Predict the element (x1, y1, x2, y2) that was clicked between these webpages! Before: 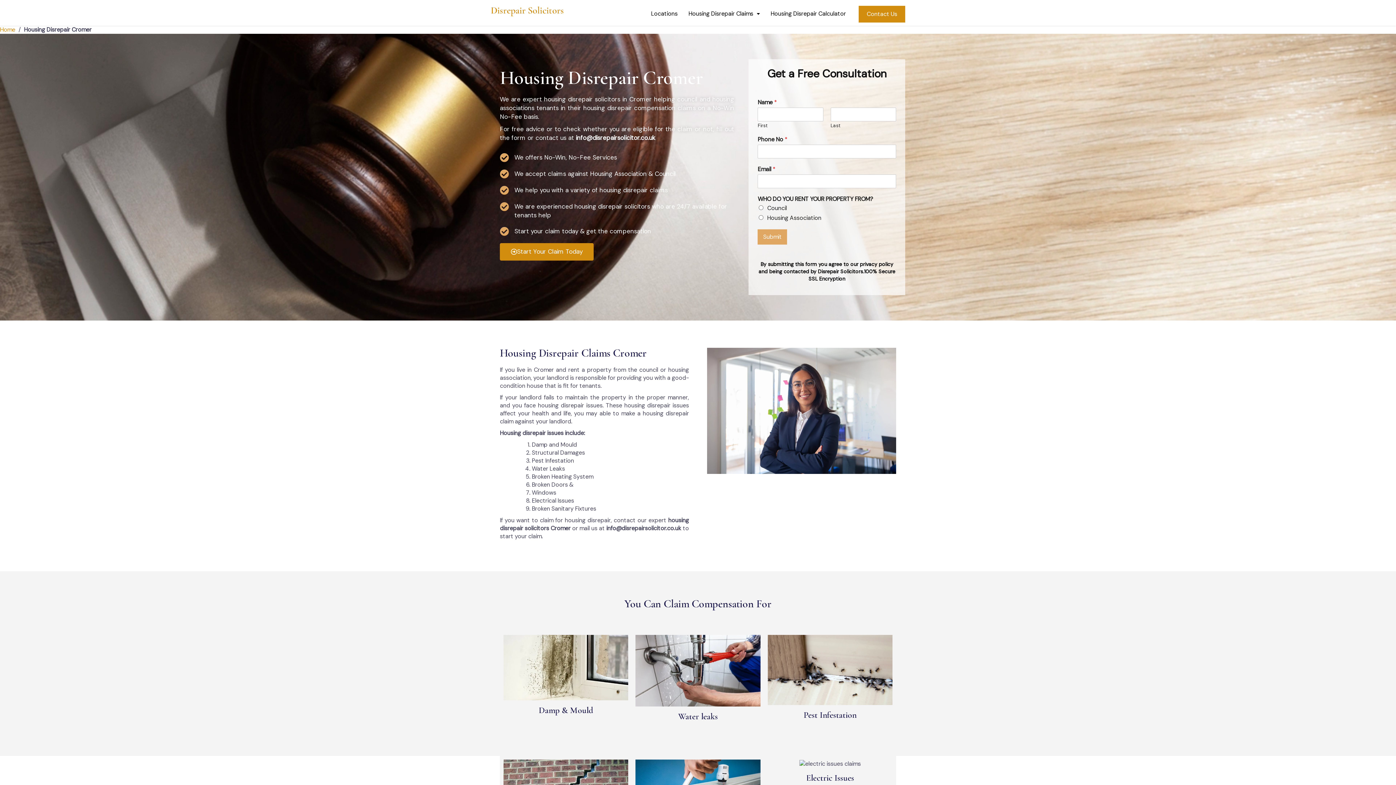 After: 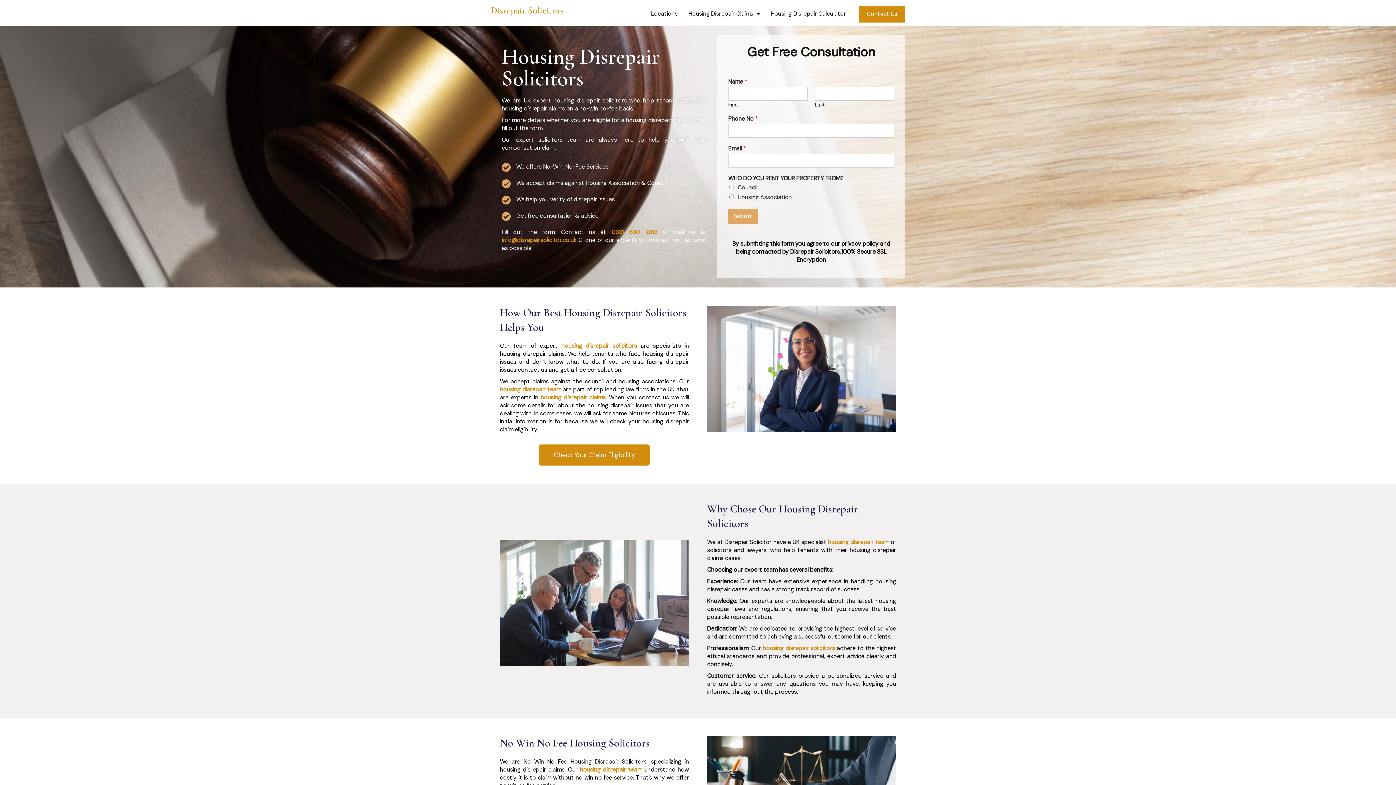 Action: label: Disrepair Solicitors bbox: (490, 4, 564, 16)